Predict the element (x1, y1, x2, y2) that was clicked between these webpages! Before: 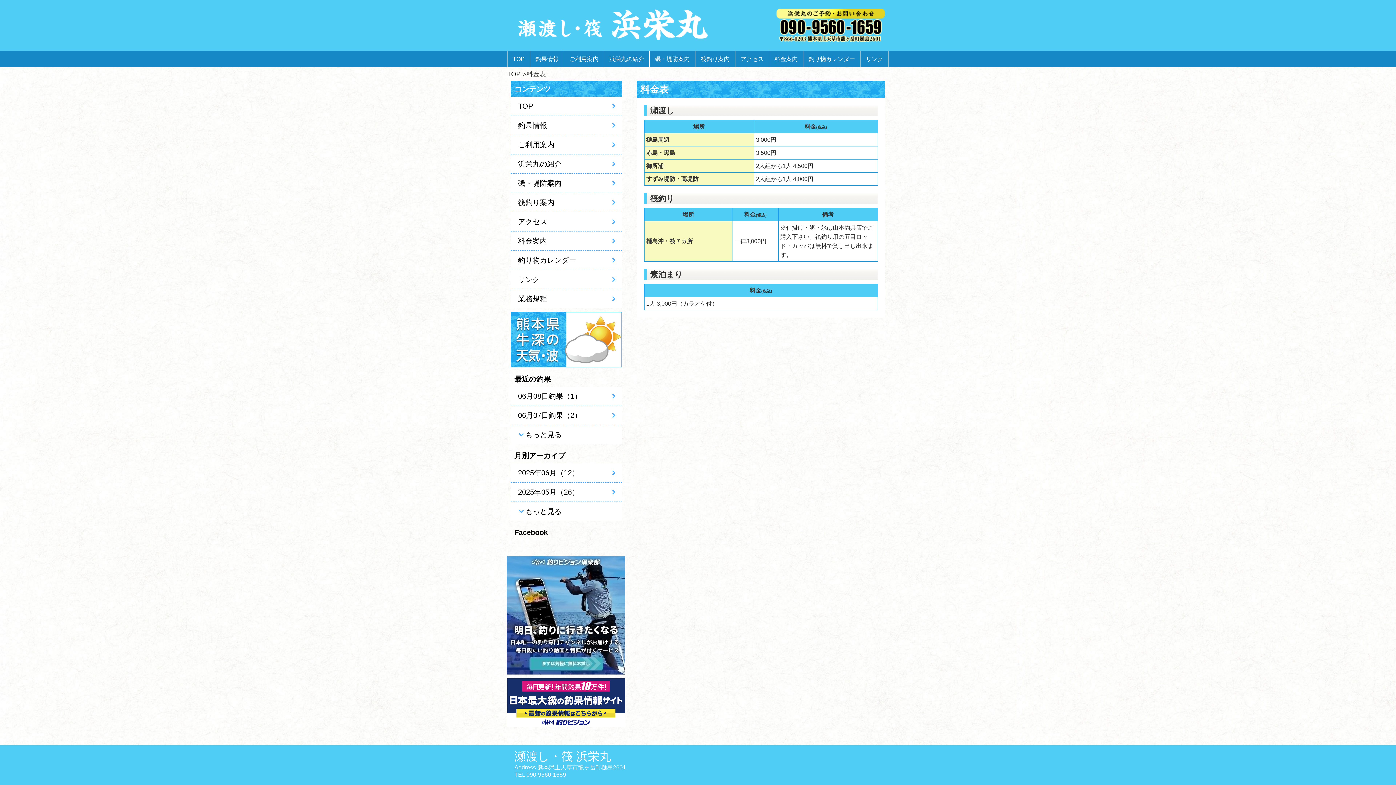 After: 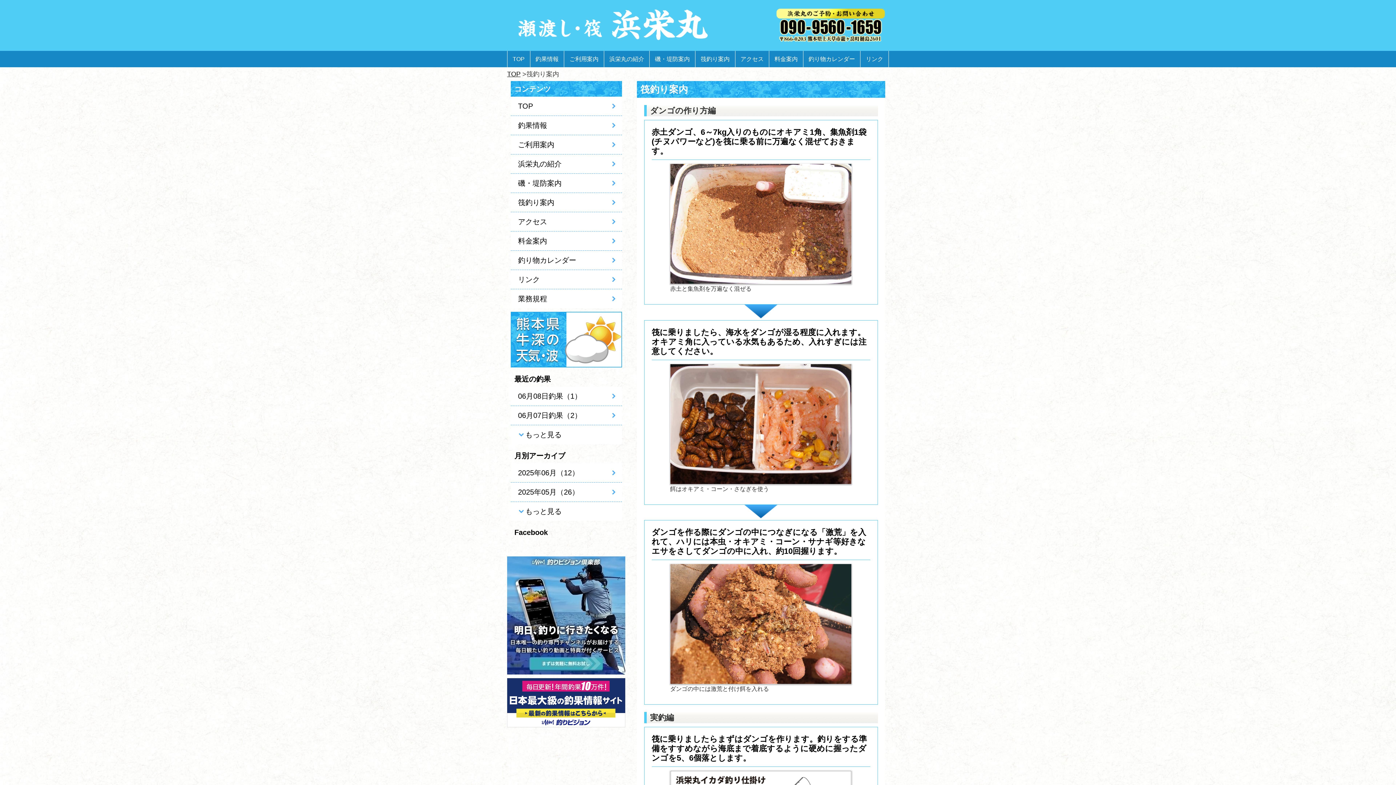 Action: label: 筏釣り案内 bbox: (510, 193, 622, 211)